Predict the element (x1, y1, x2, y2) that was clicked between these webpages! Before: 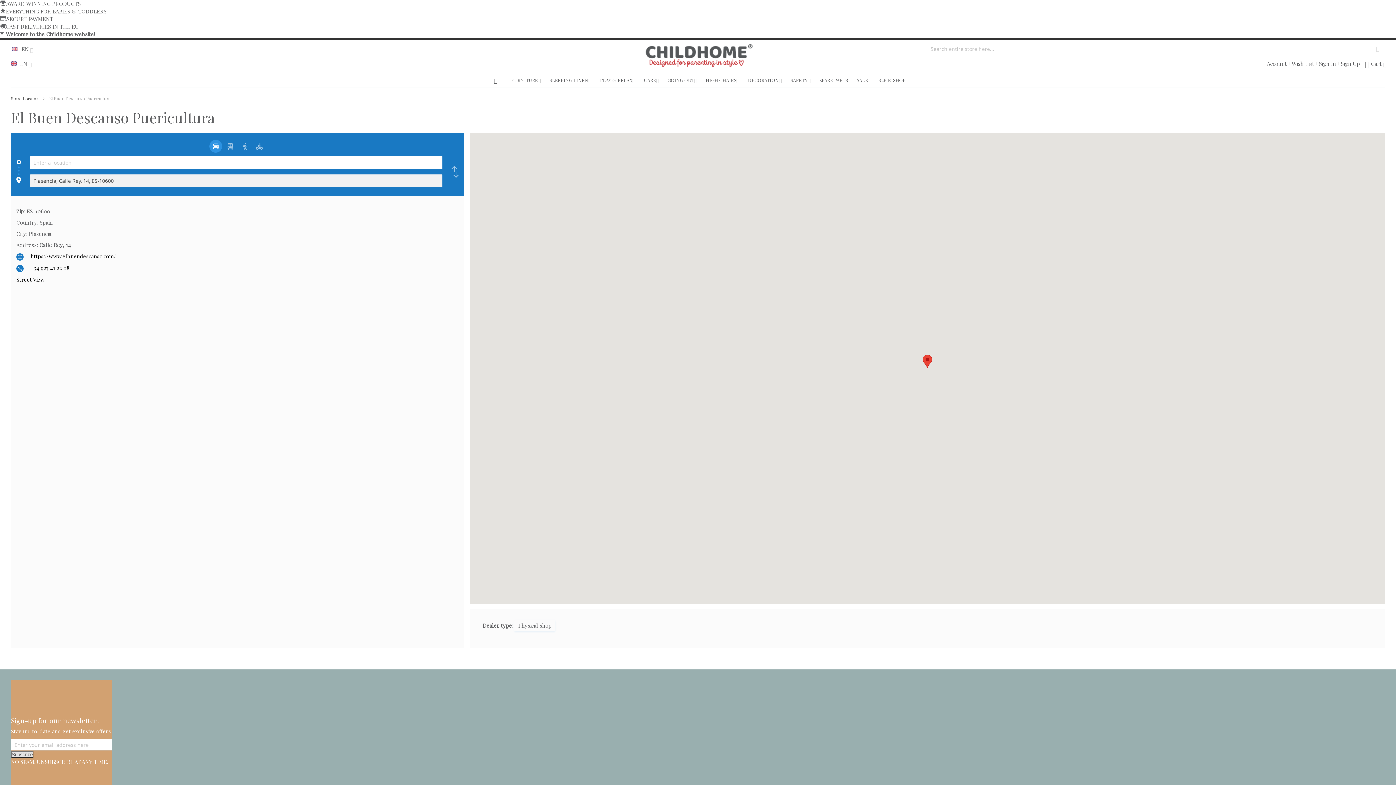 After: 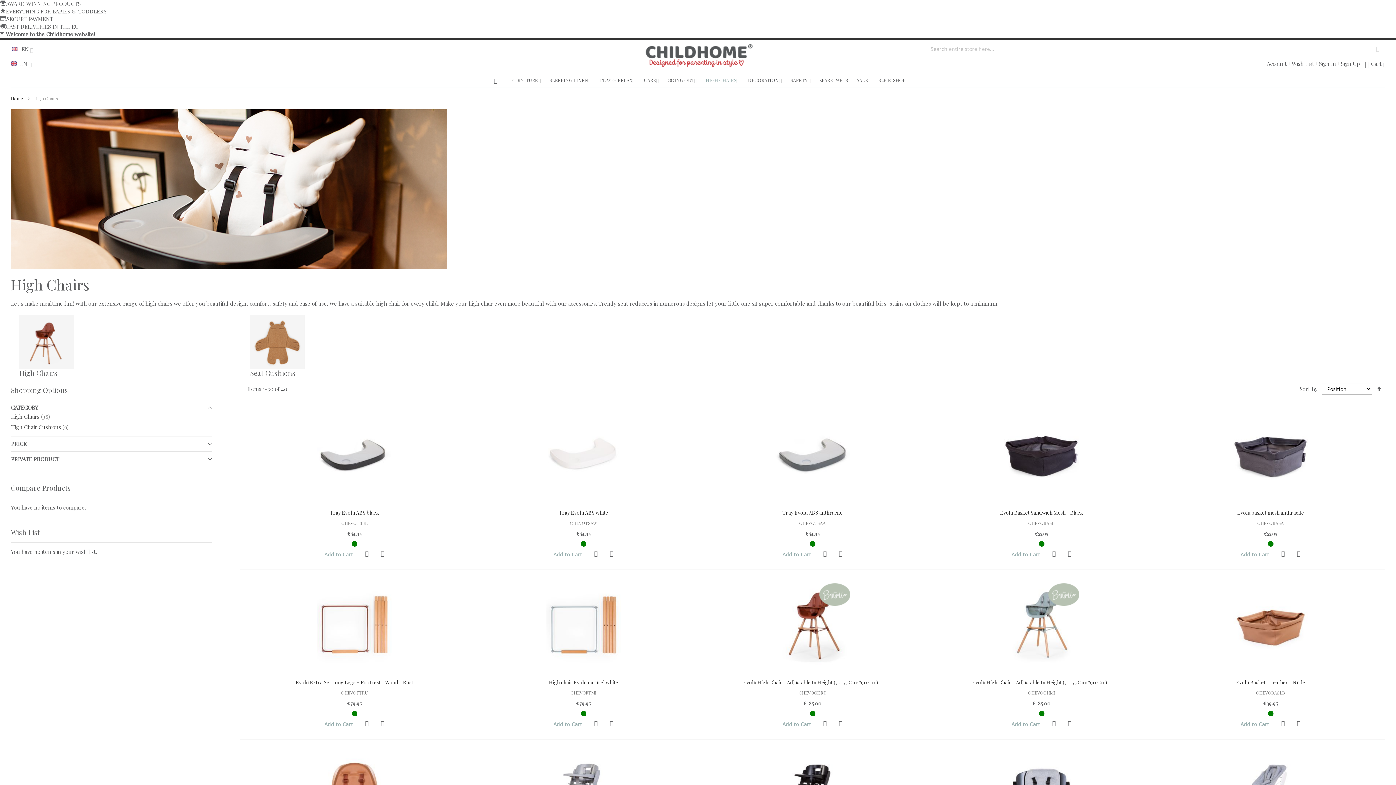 Action: label: HIGH CHAIRS bbox: (701, 73, 743, 87)